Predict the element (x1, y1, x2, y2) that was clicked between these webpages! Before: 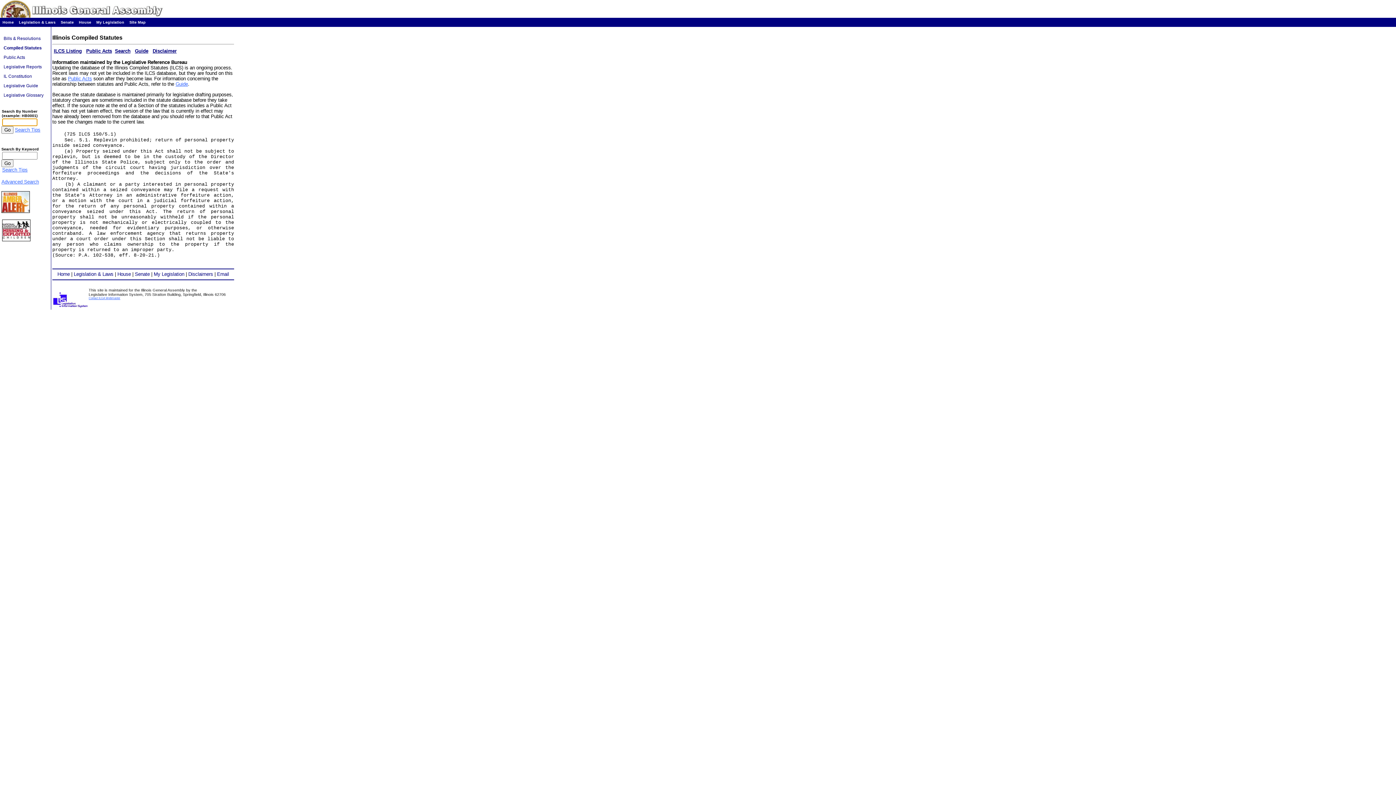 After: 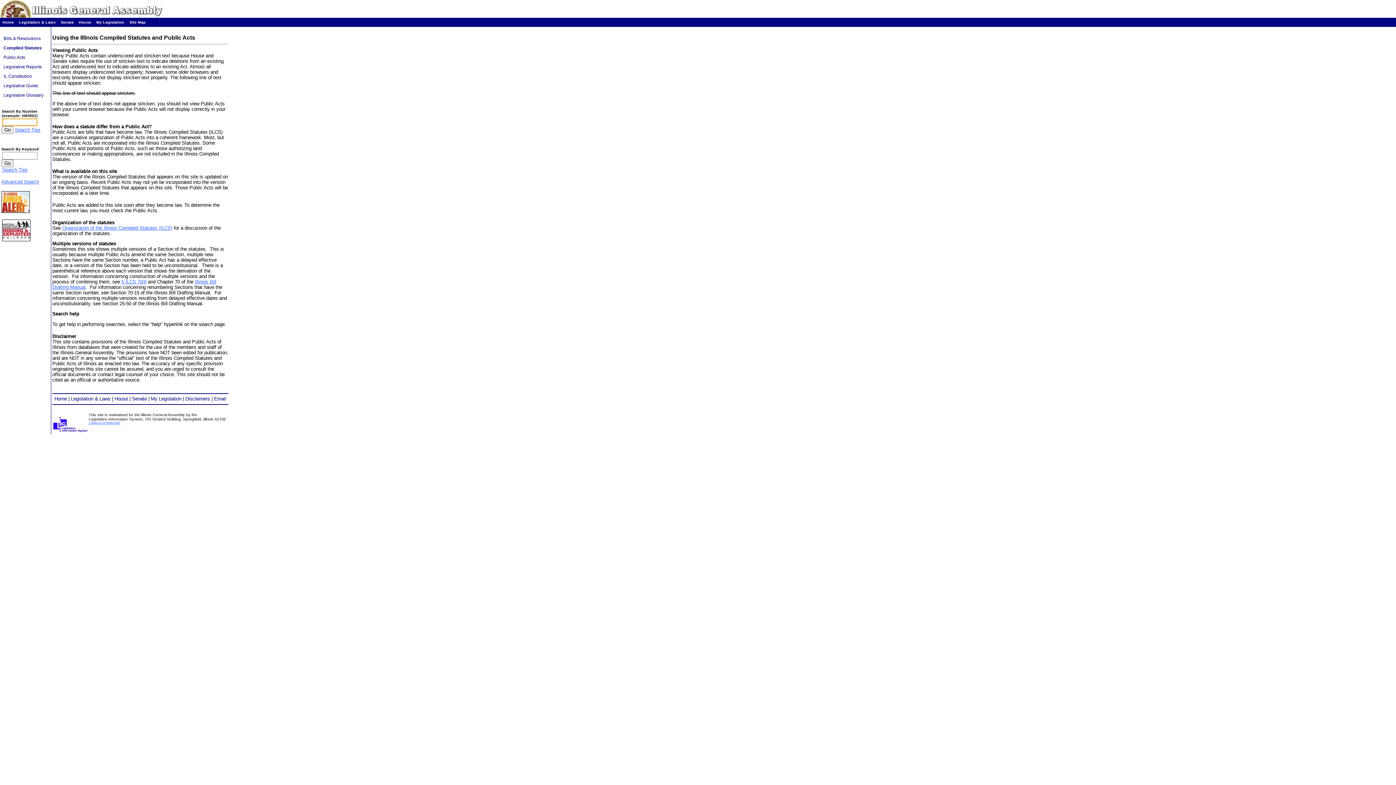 Action: bbox: (134, 48, 148, 53) label: Guide